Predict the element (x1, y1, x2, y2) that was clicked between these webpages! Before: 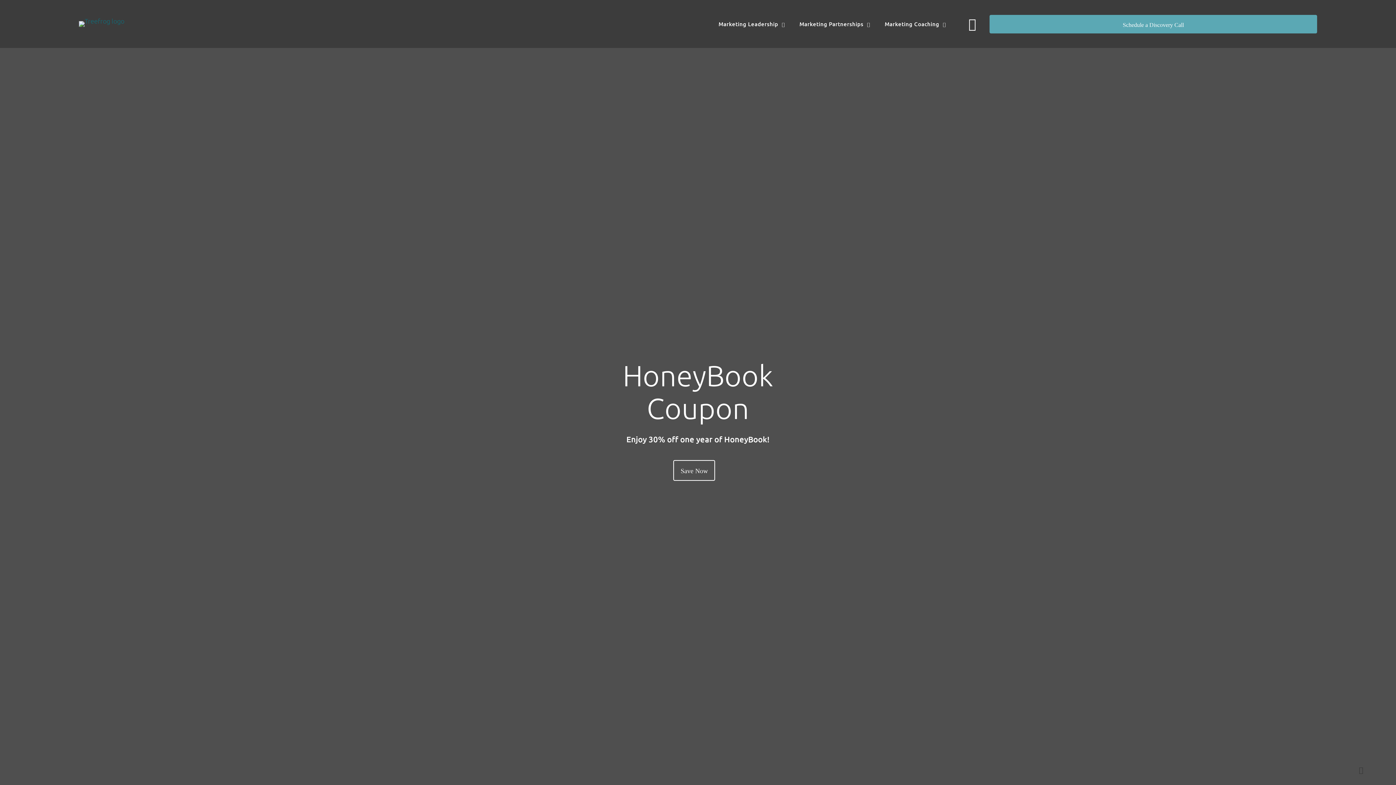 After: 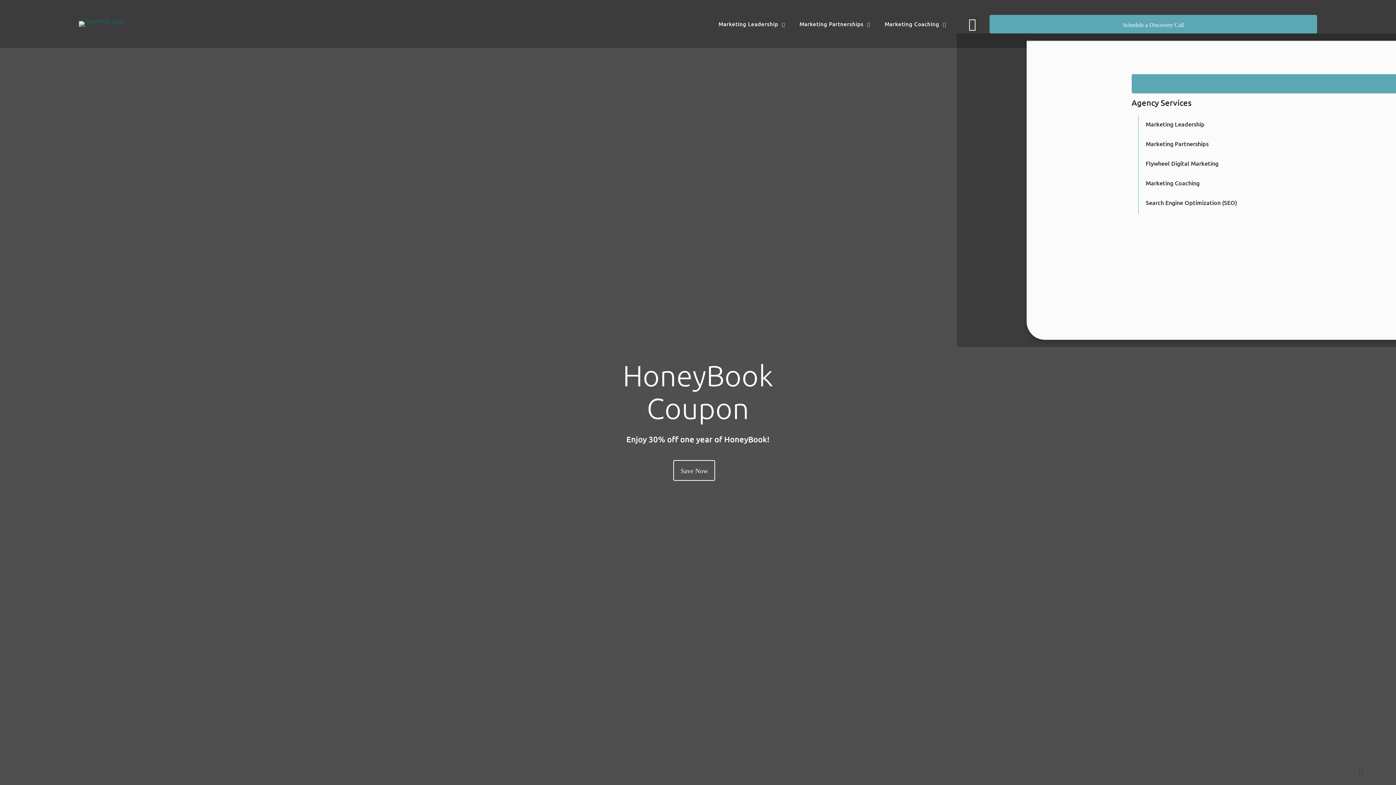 Action: label: Menu bbox: (957, 14, 986, 33)